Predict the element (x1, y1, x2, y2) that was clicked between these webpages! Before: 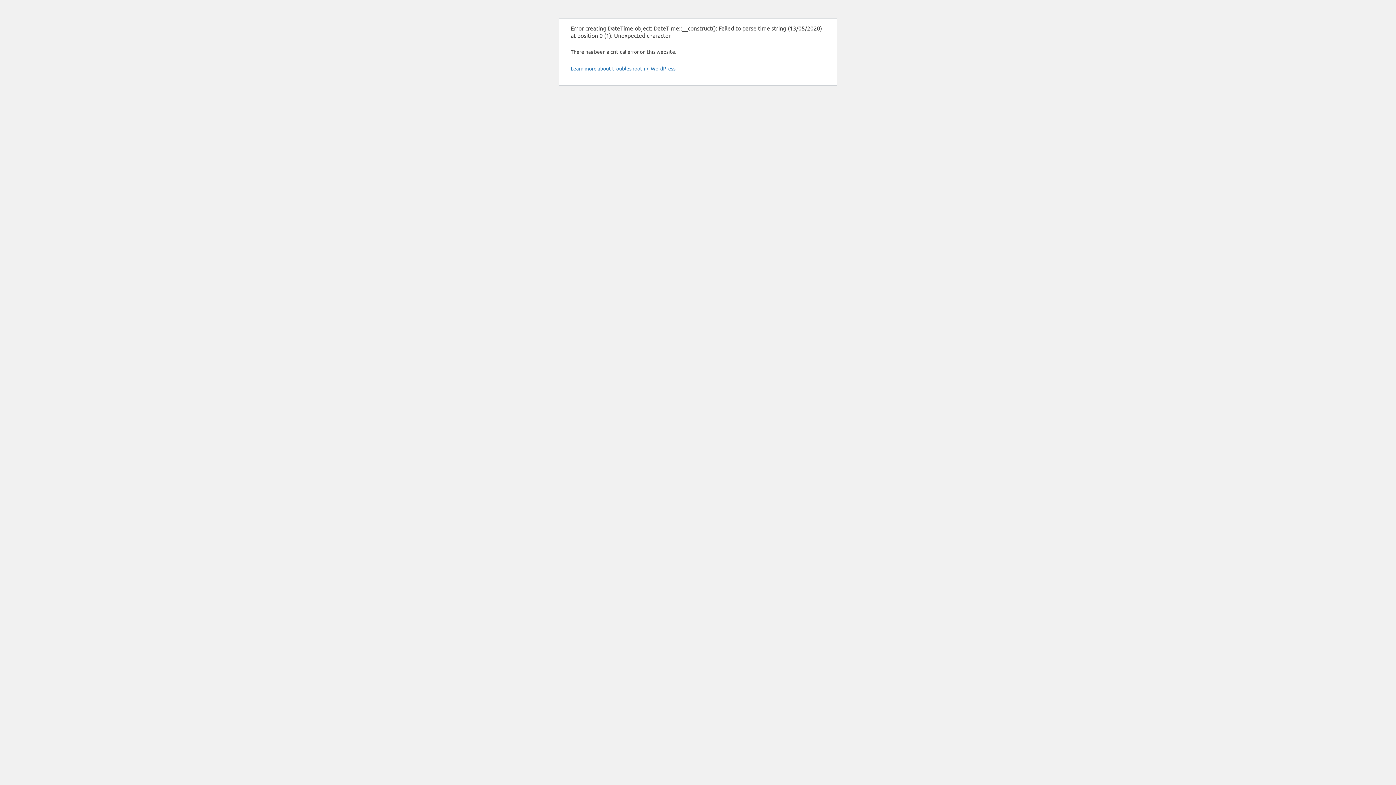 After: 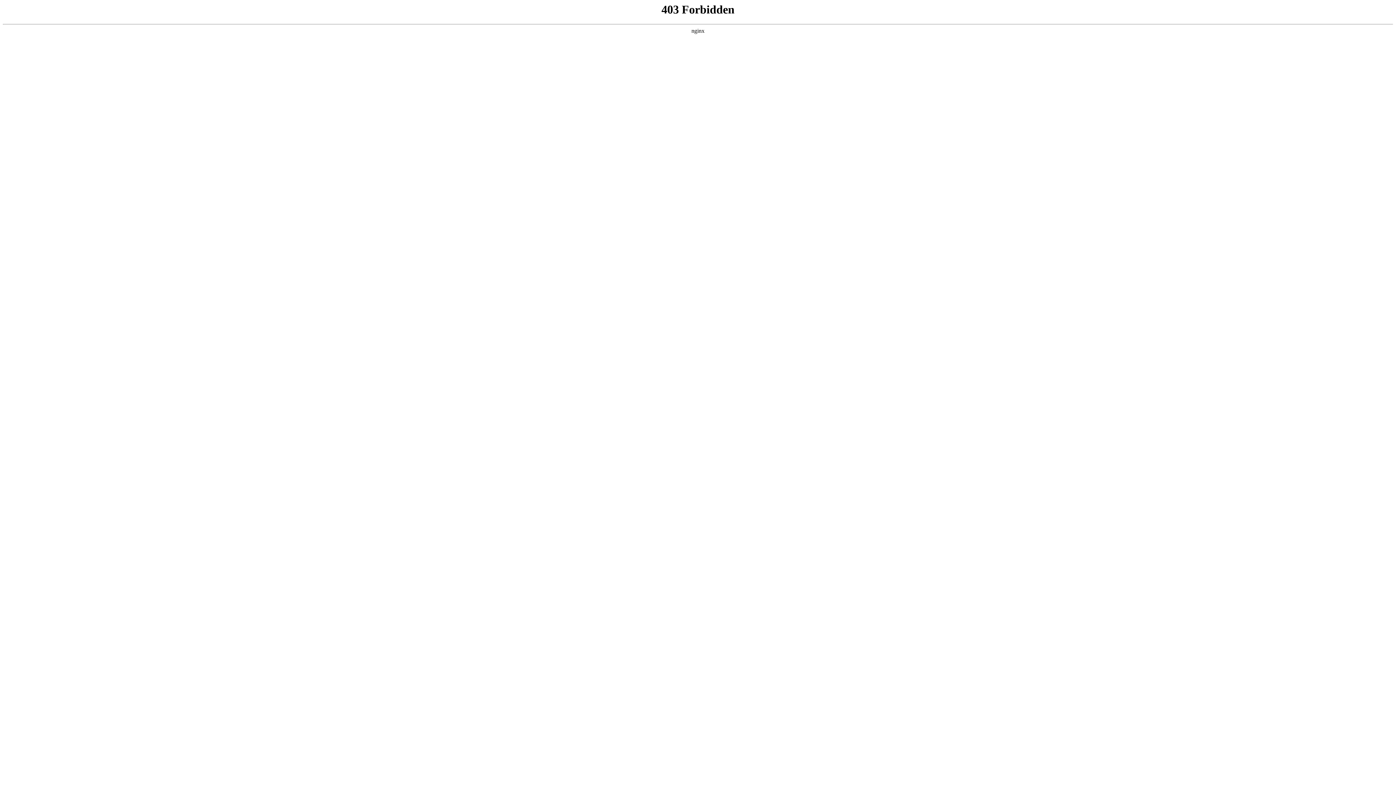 Action: bbox: (570, 65, 676, 71) label: Learn more about troubleshooting WordPress.